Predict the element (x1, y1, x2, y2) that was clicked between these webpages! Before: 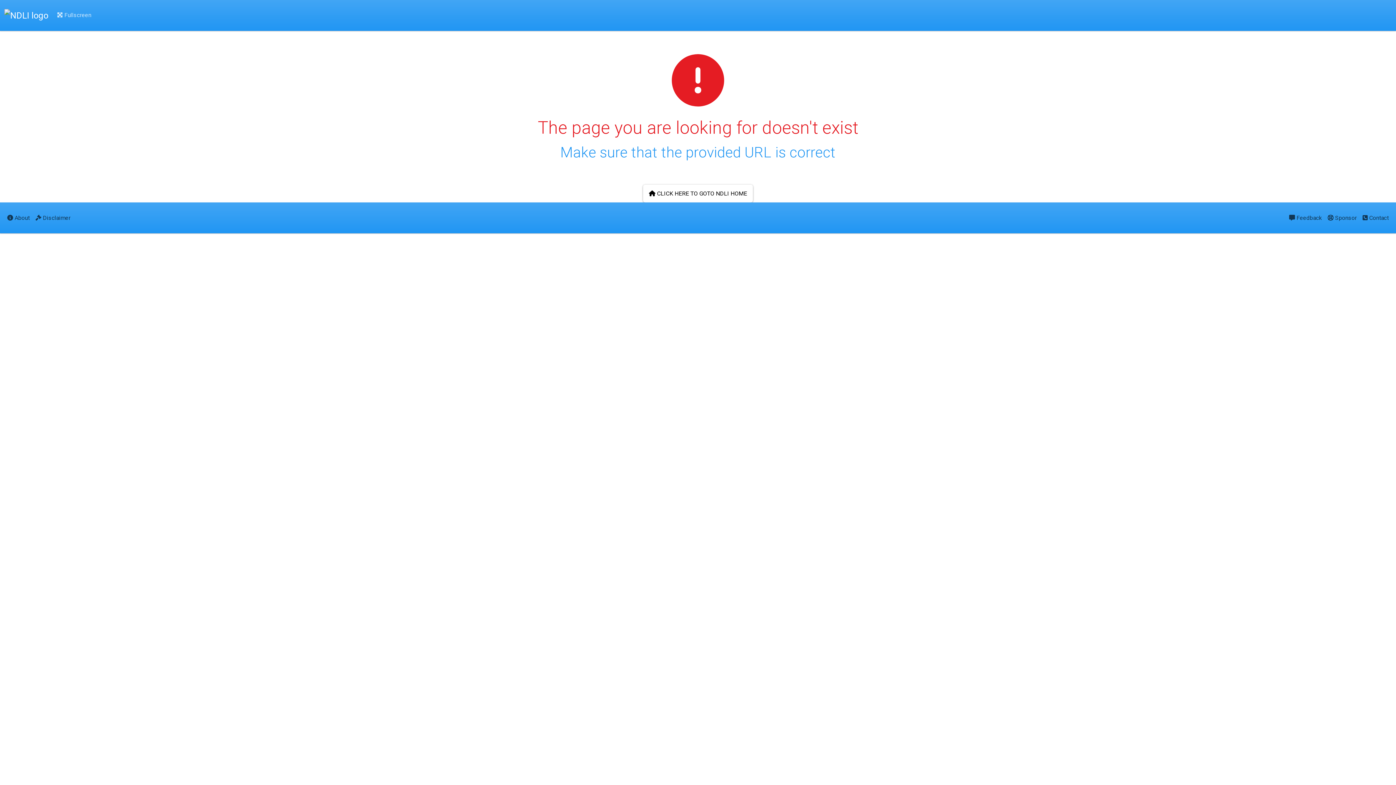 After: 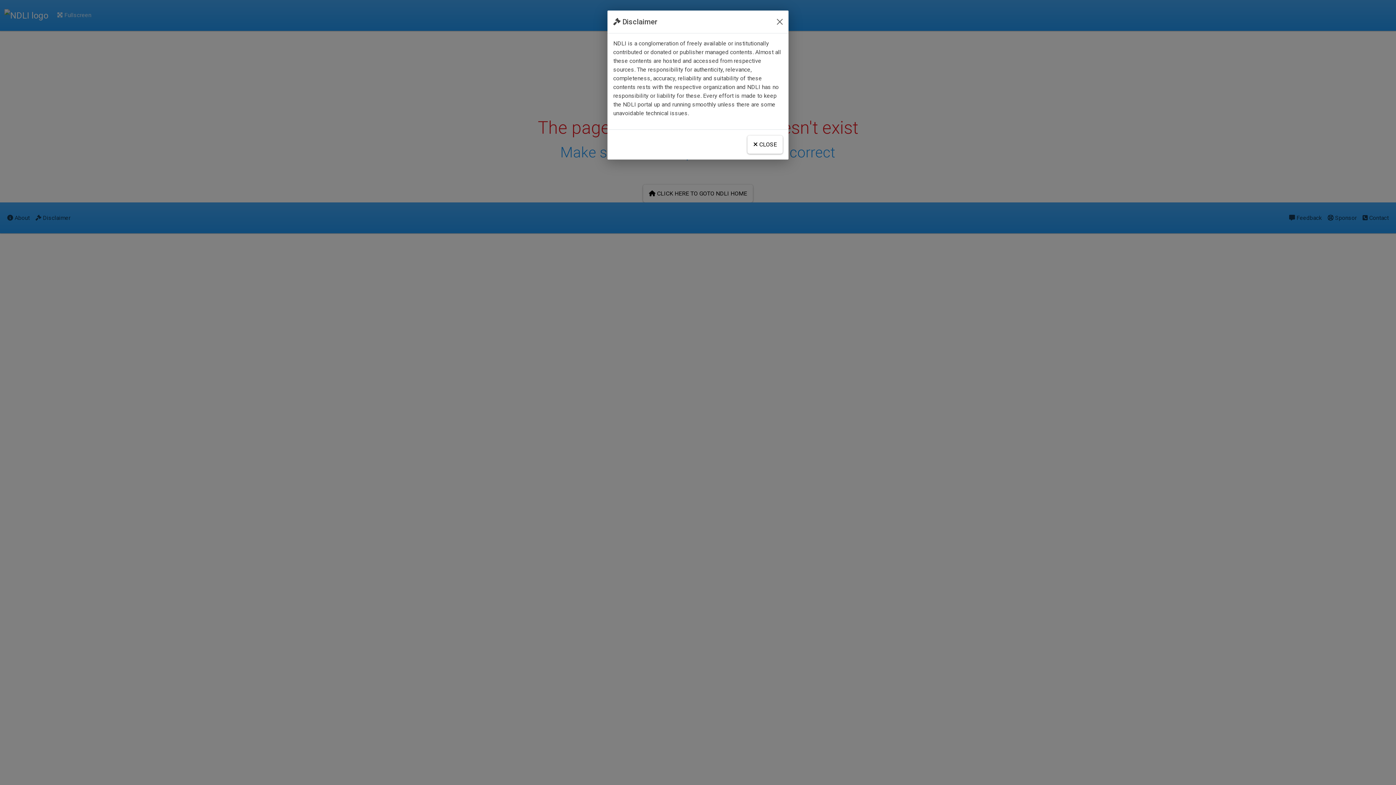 Action: label:  Disclaimer bbox: (32, 208, 73, 227)